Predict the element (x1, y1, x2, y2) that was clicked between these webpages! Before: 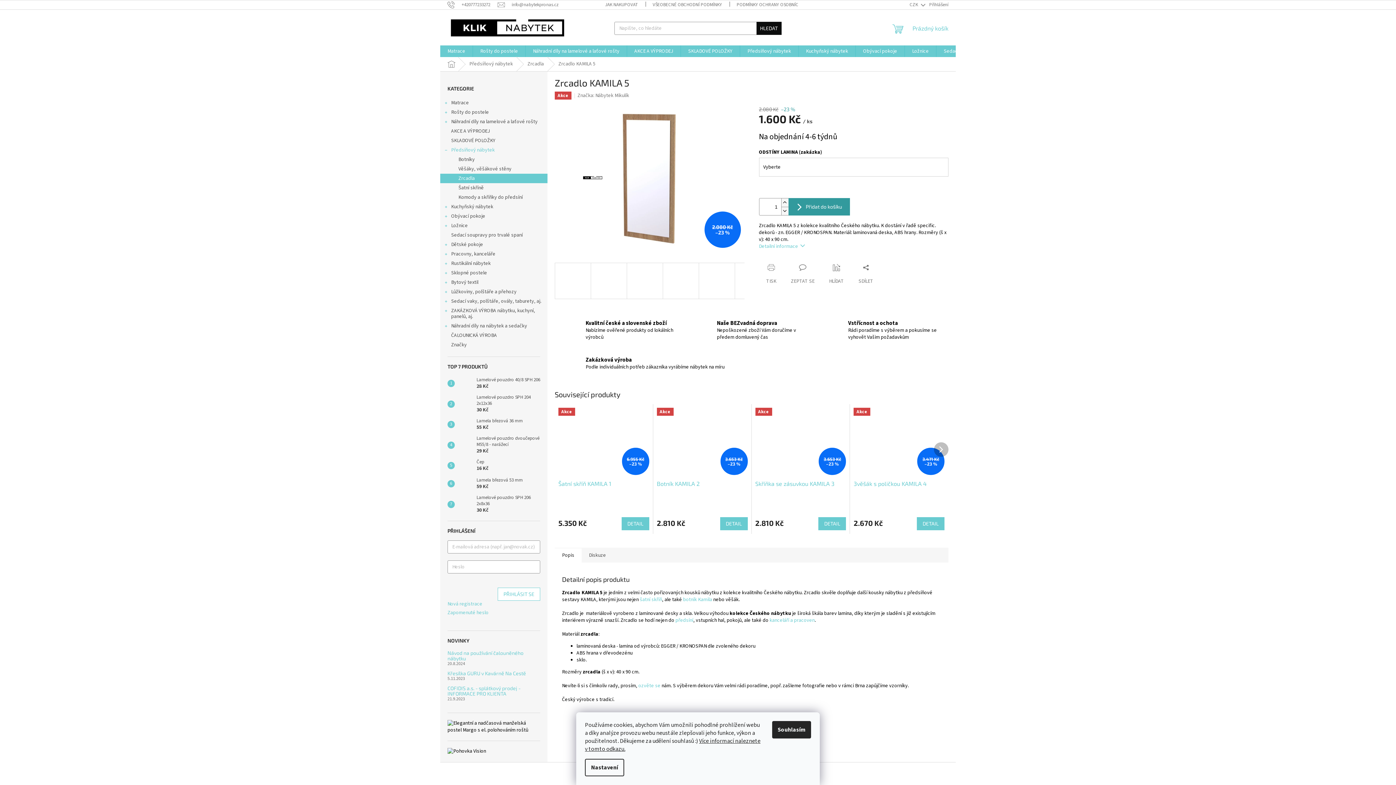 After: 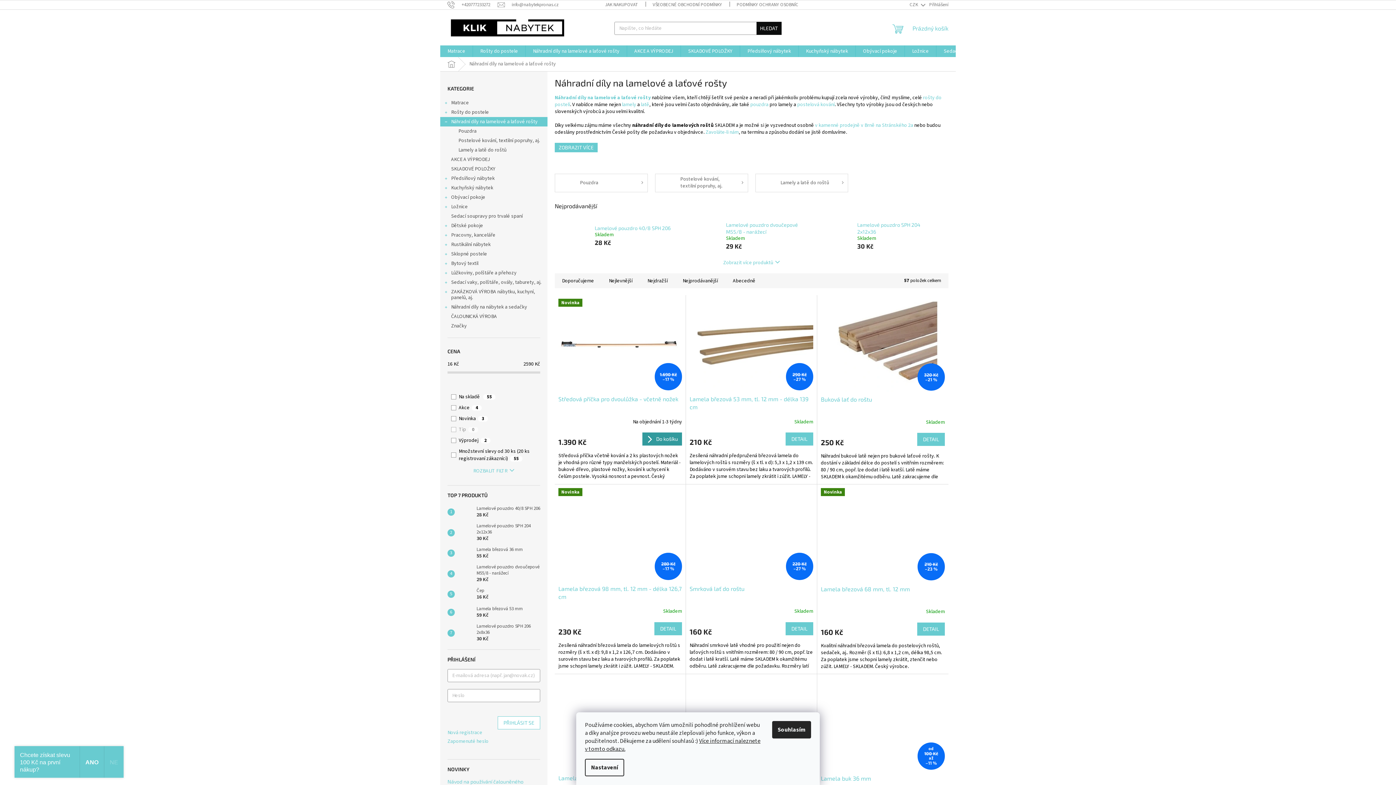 Action: bbox: (525, 45, 626, 57) label: Náhradní díly na lamelové a laťové rošty